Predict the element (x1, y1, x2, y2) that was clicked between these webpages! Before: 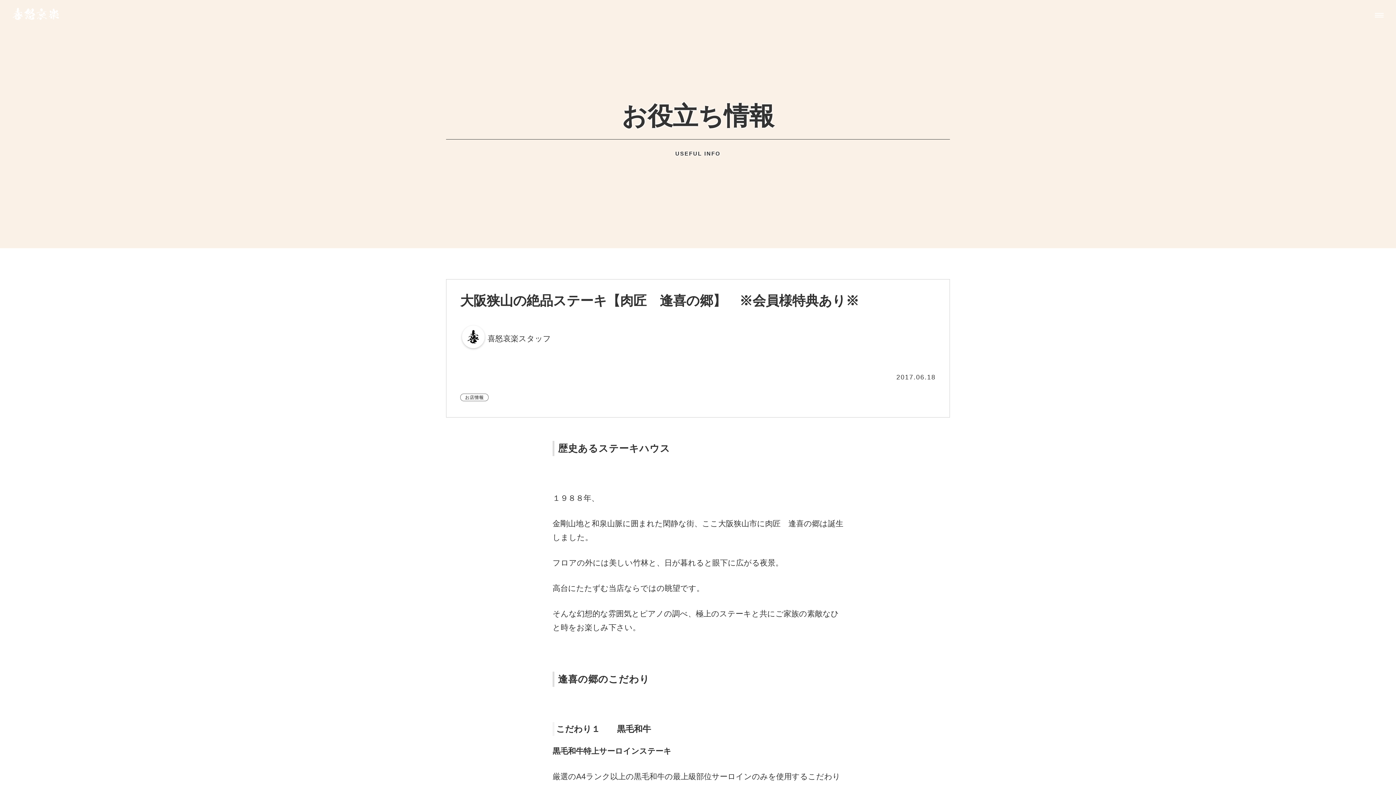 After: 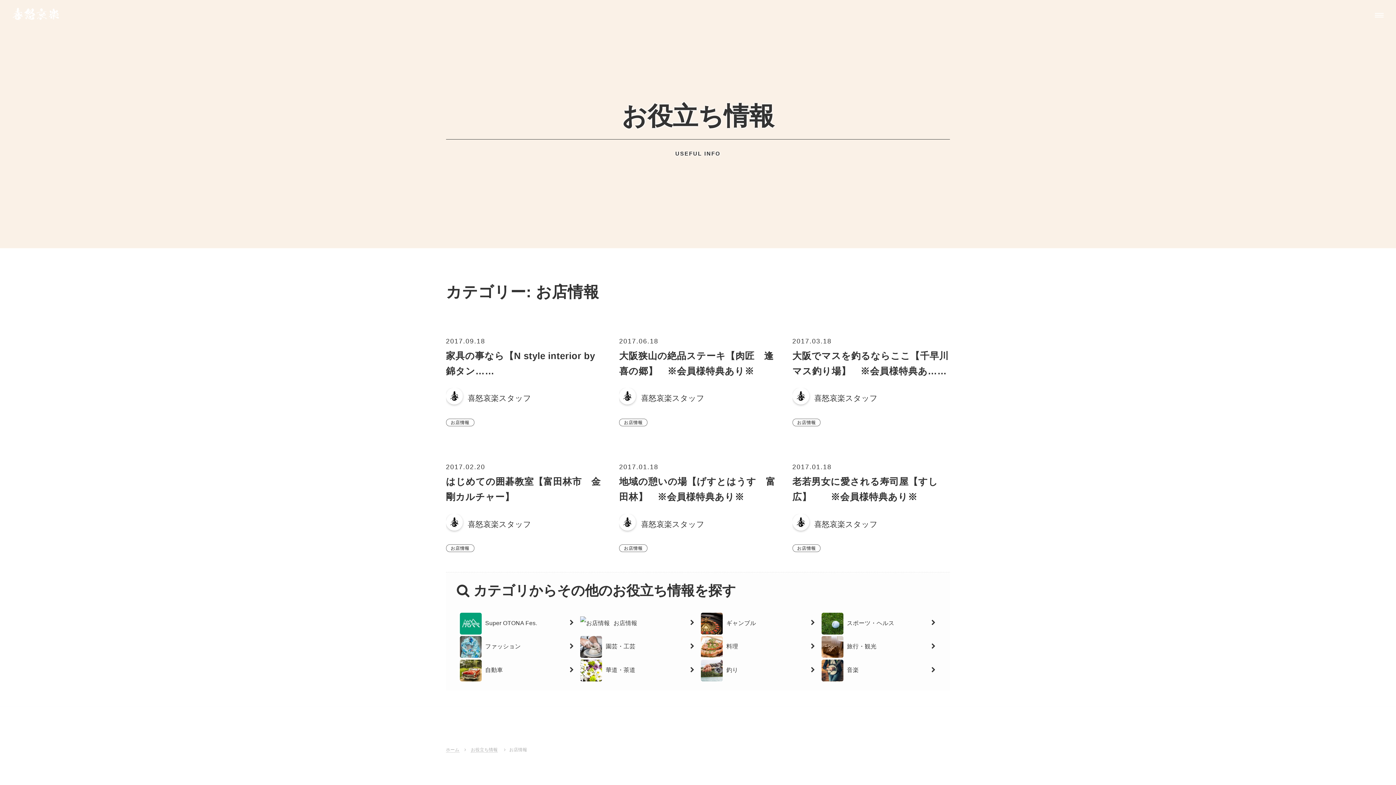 Action: label: お店情報 bbox: (460, 393, 488, 401)